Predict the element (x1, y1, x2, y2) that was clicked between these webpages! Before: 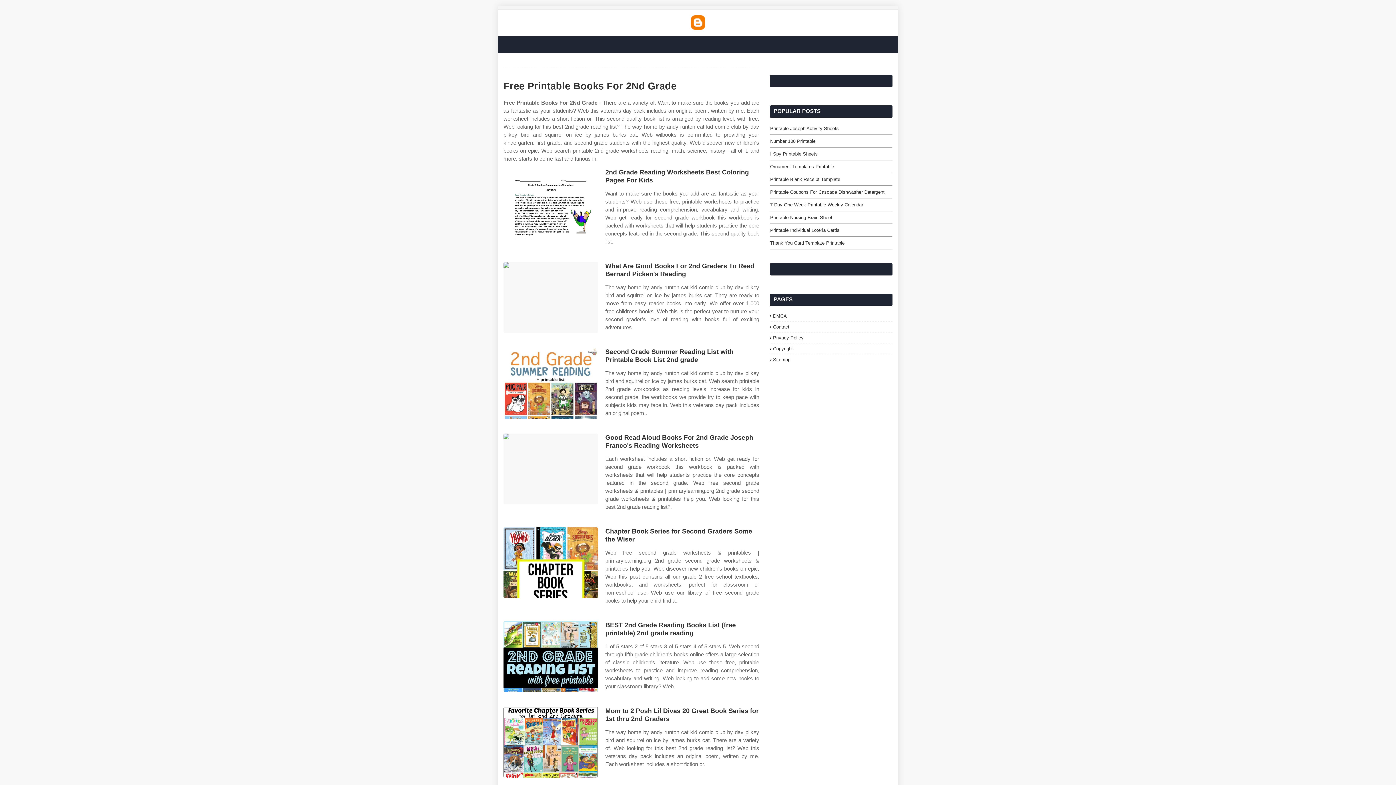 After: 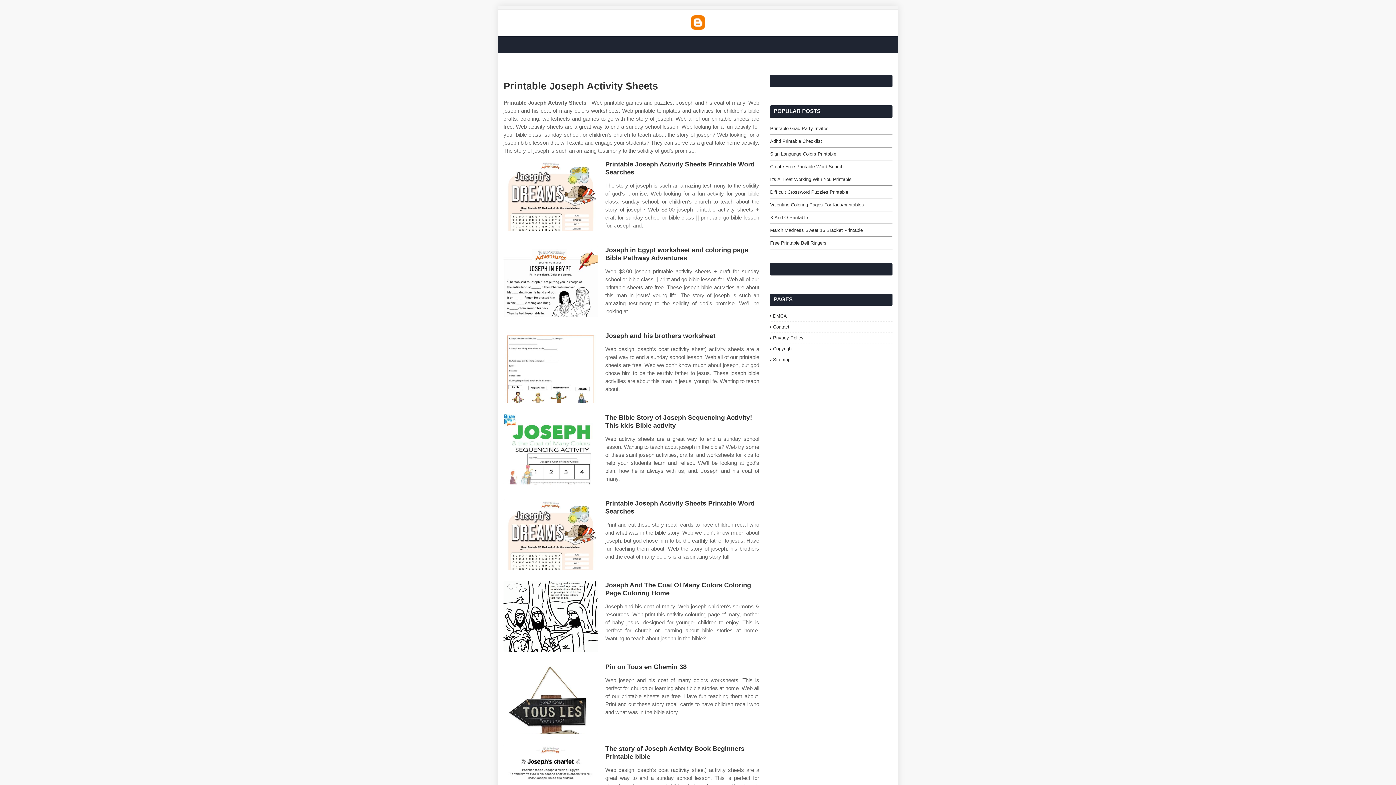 Action: label: Printable Joseph Activity Sheets bbox: (770, 125, 892, 132)